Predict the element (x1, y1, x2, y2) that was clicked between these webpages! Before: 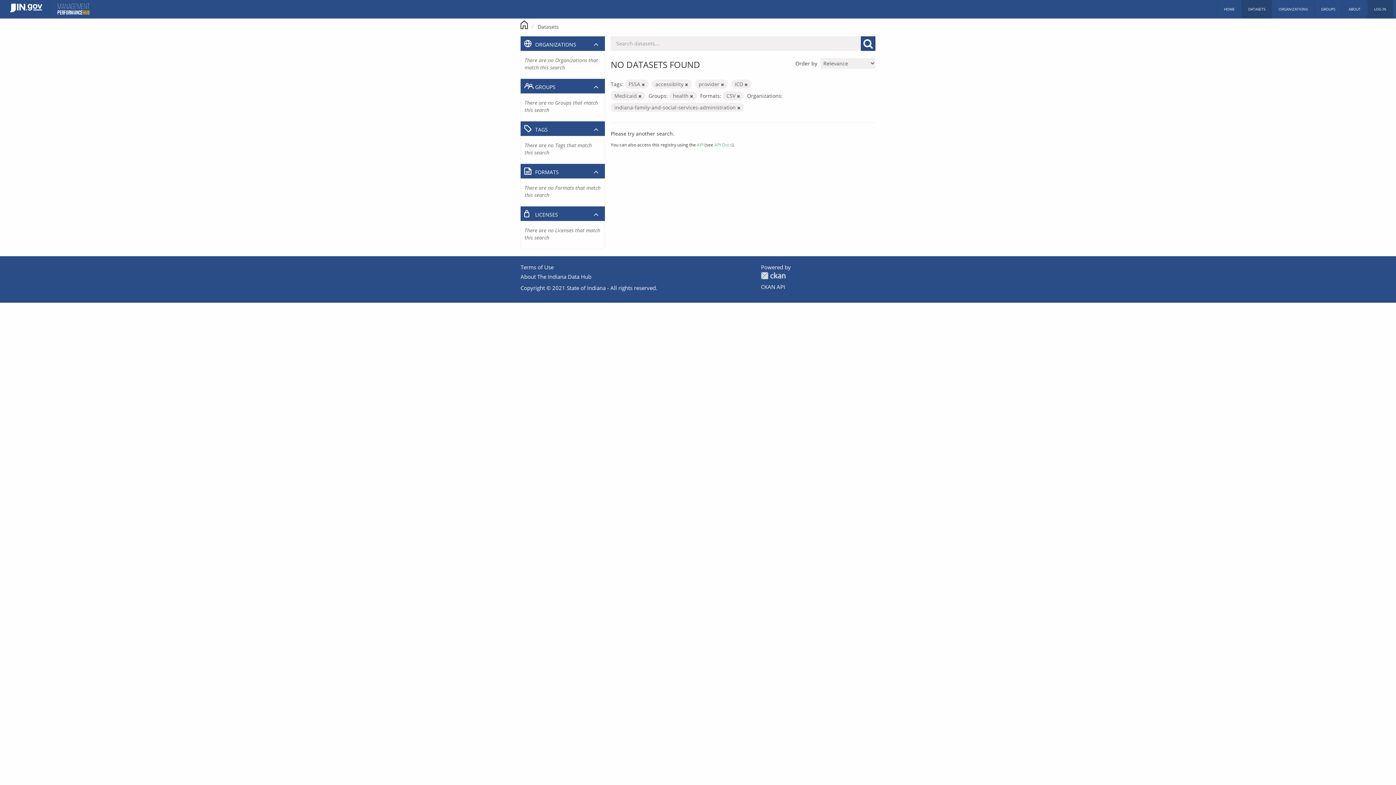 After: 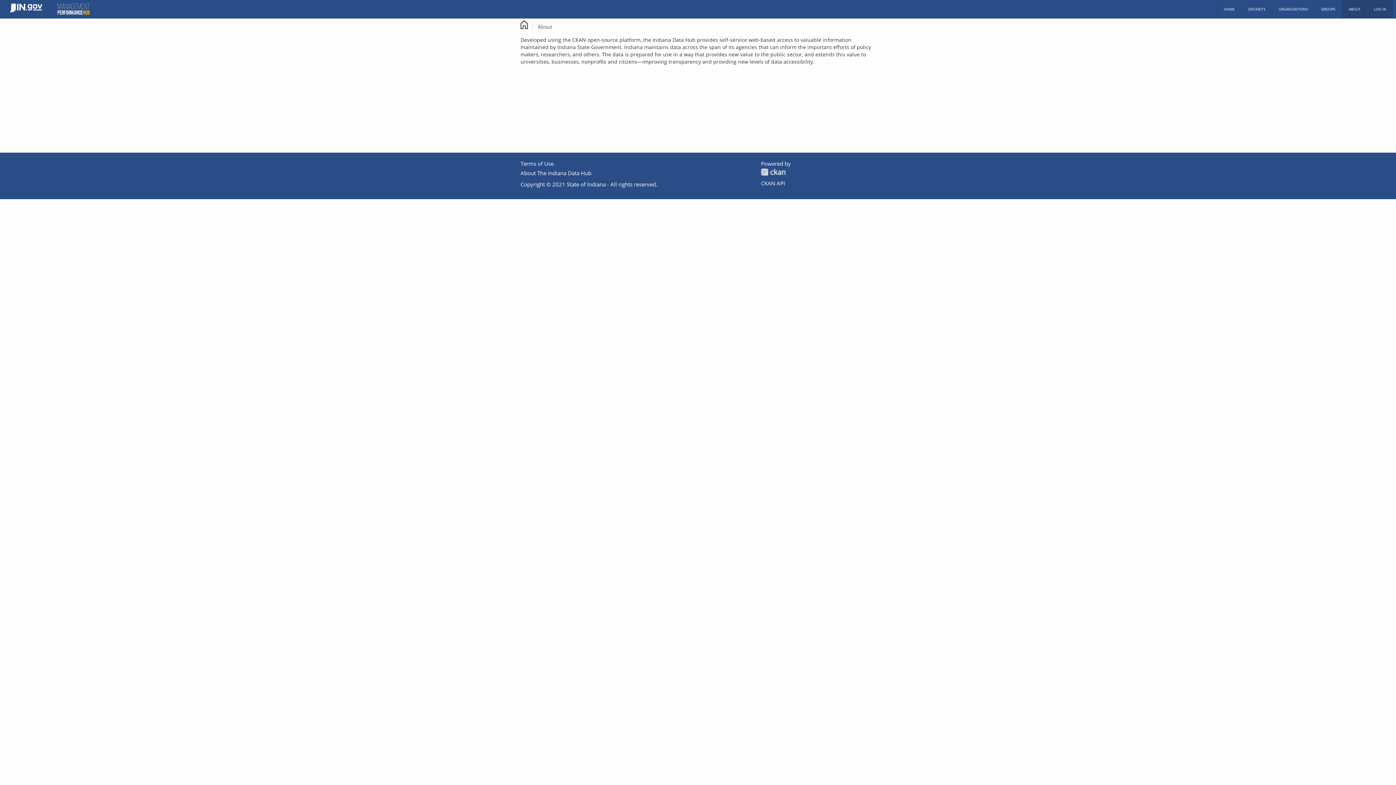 Action: bbox: (1342, 0, 1367, 18) label: ABOUT